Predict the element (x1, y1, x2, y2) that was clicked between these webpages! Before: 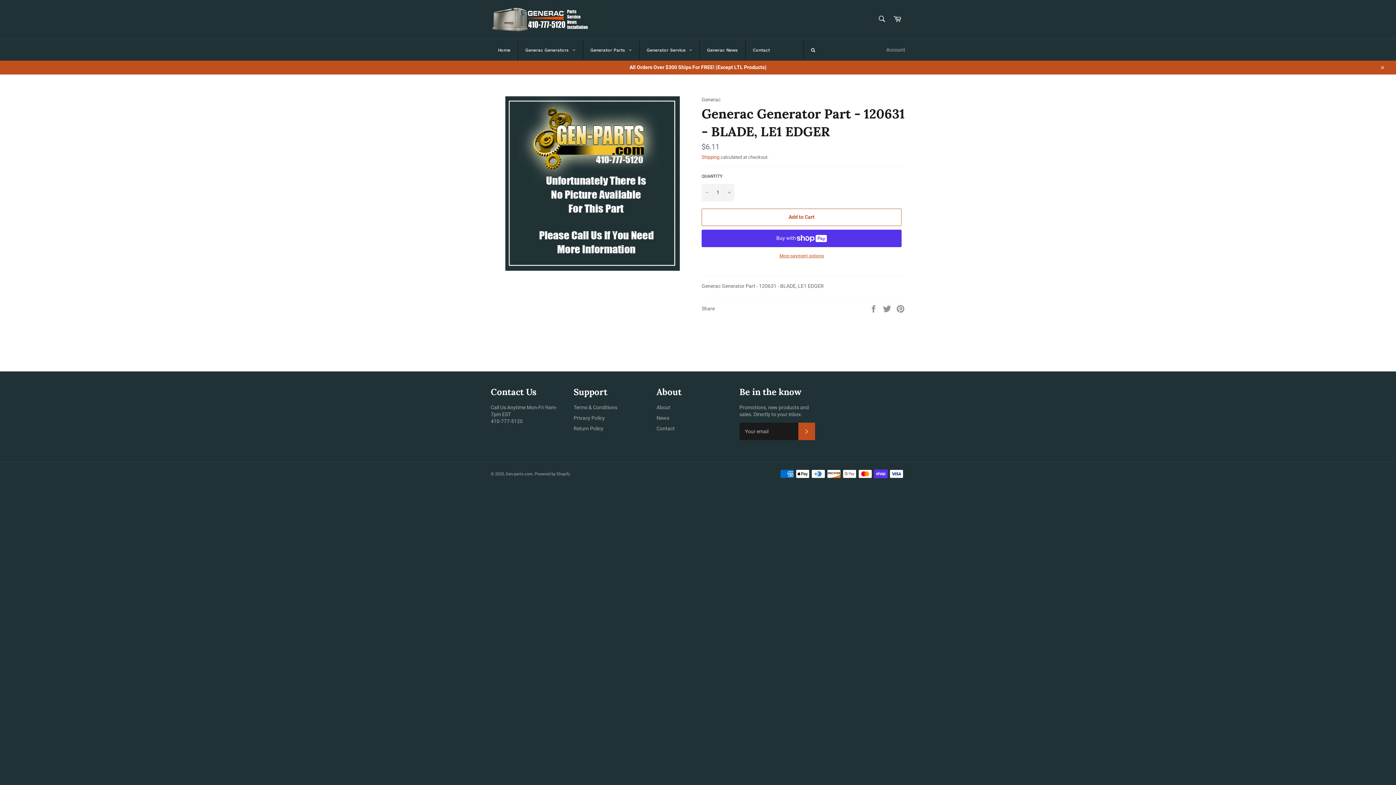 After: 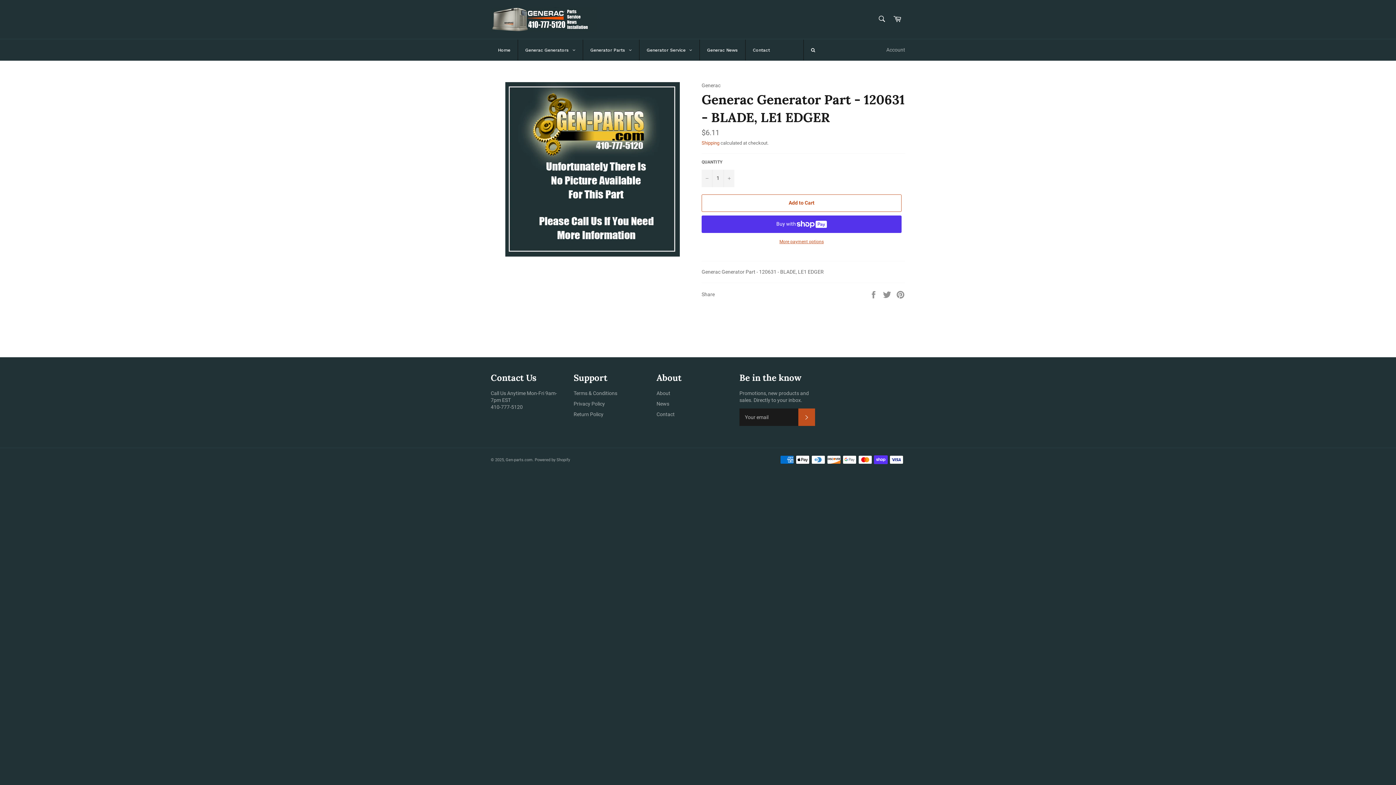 Action: bbox: (1375, 60, 1389, 74) label: Close